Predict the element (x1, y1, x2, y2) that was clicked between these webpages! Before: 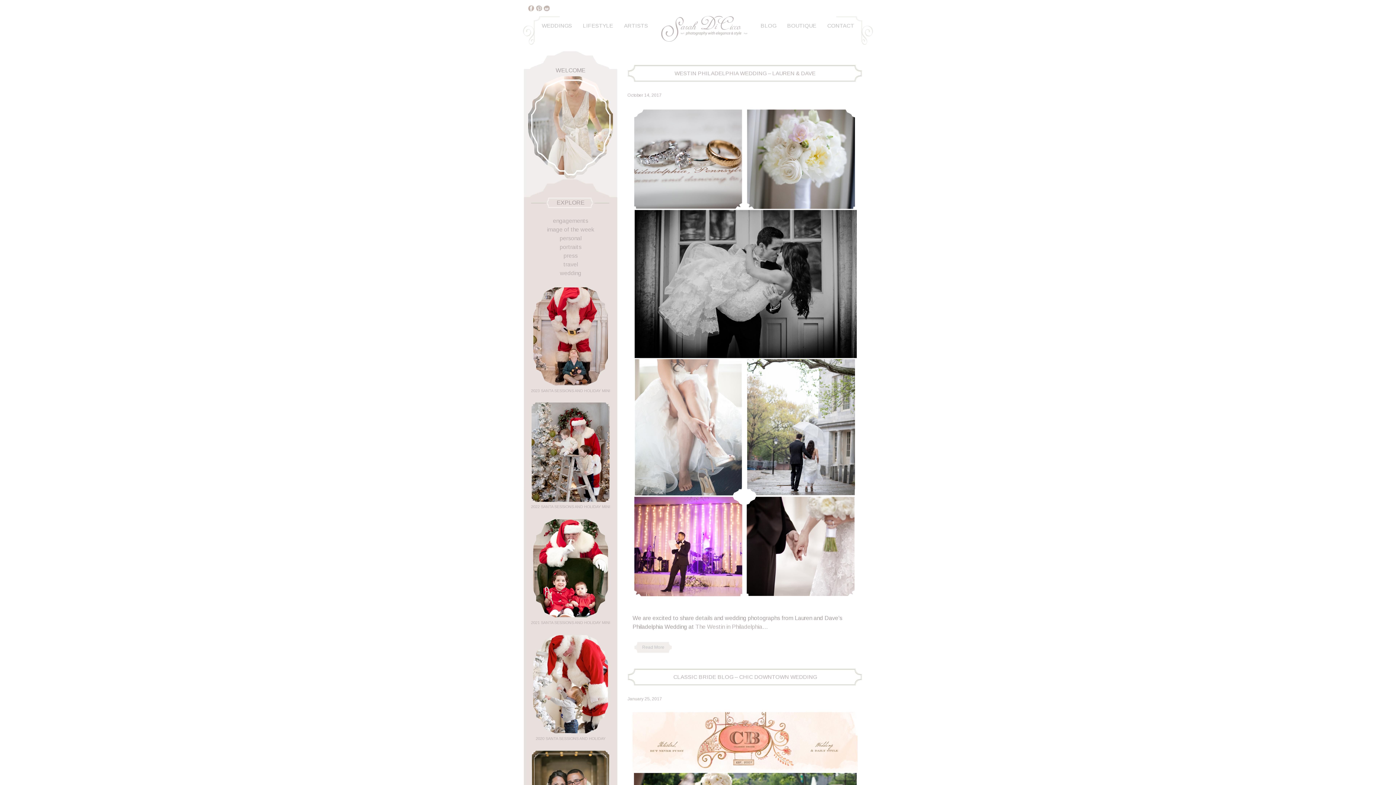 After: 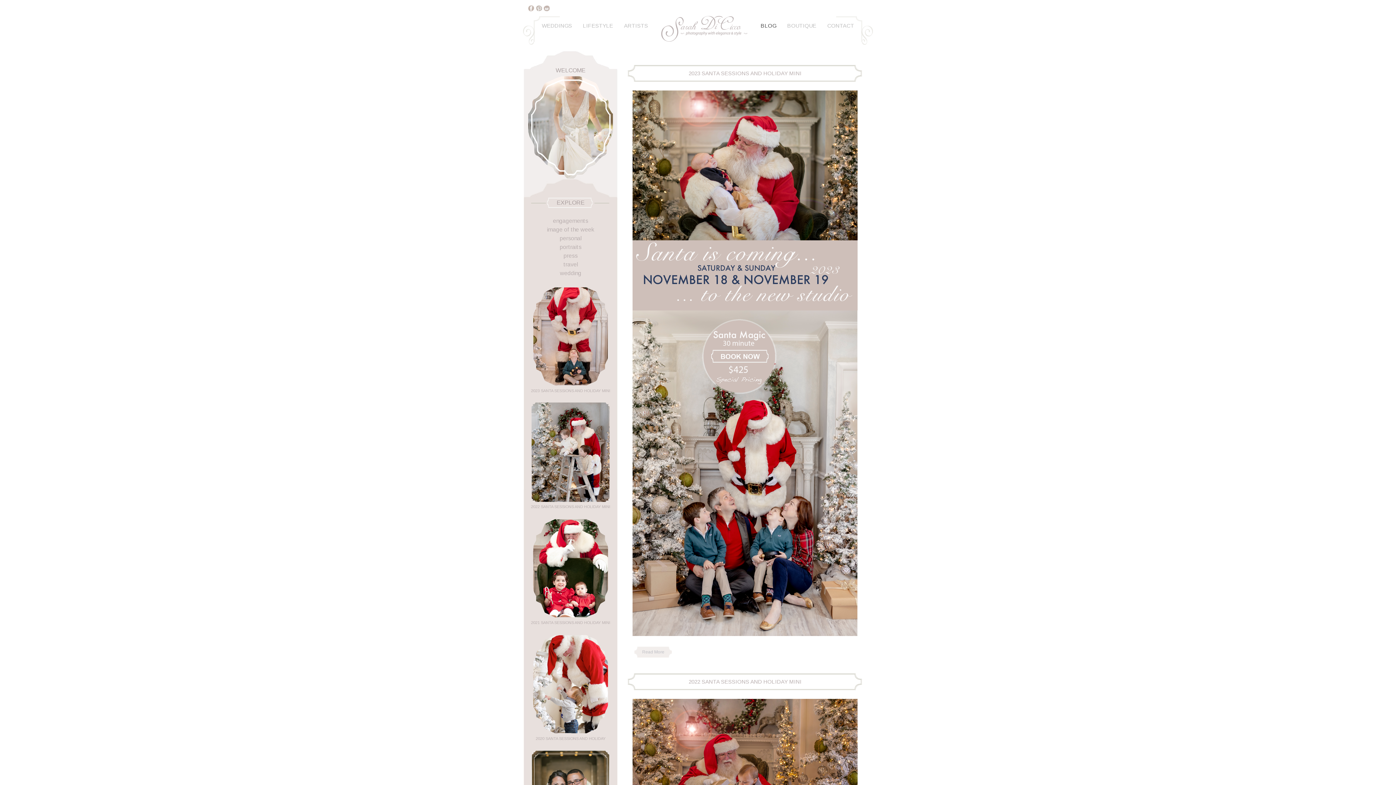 Action: label: BLOG bbox: (755, 17, 782, 32)